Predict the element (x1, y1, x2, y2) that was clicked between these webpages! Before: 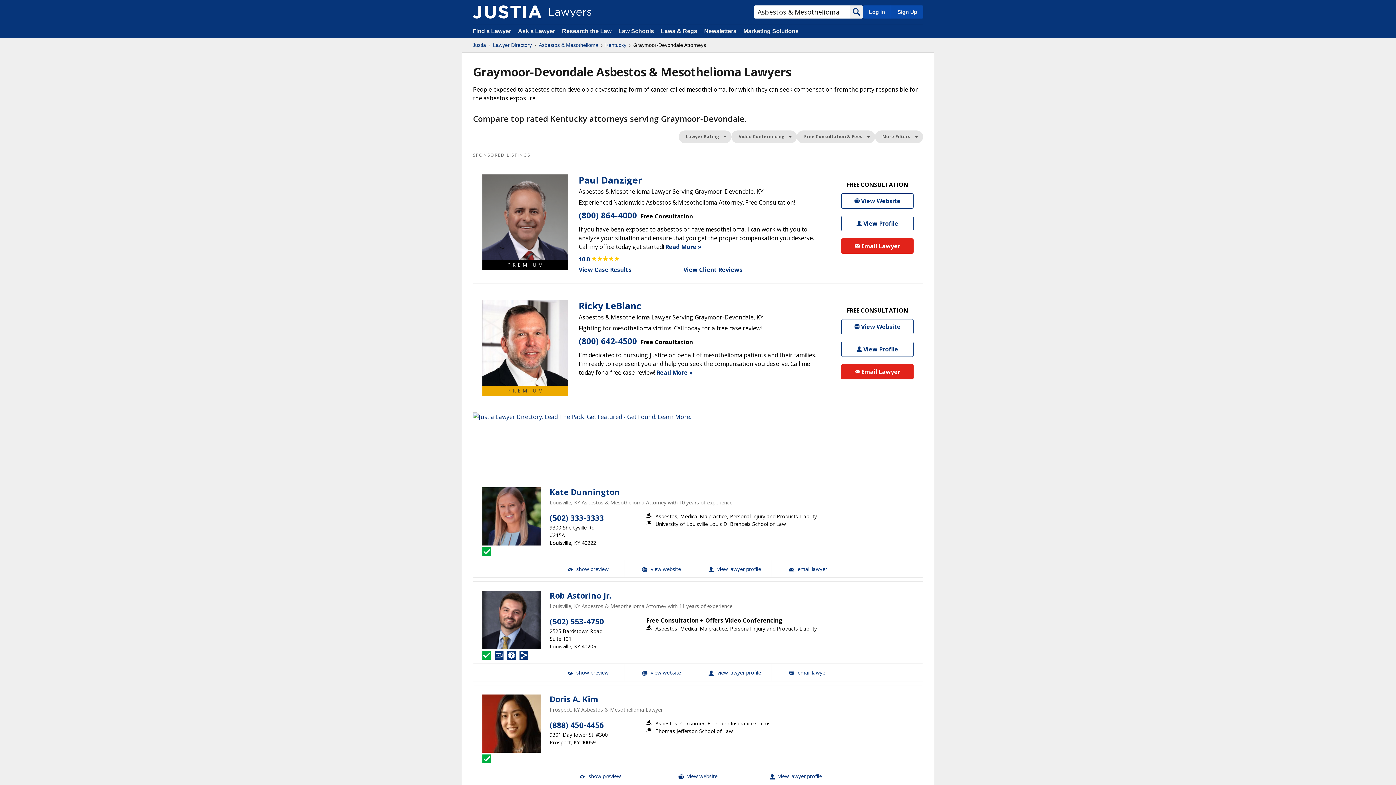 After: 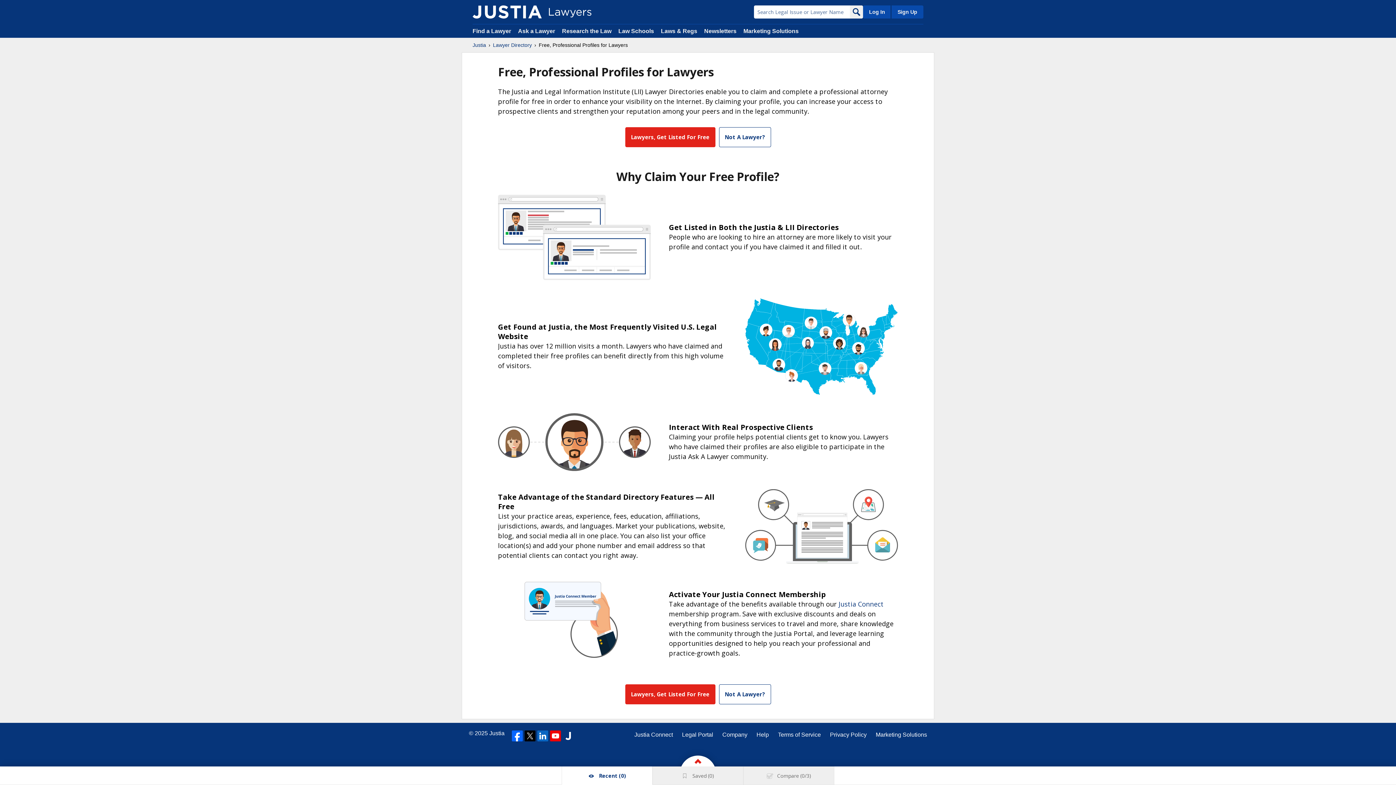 Action: bbox: (890, 5, 923, 18) label: Sign Up